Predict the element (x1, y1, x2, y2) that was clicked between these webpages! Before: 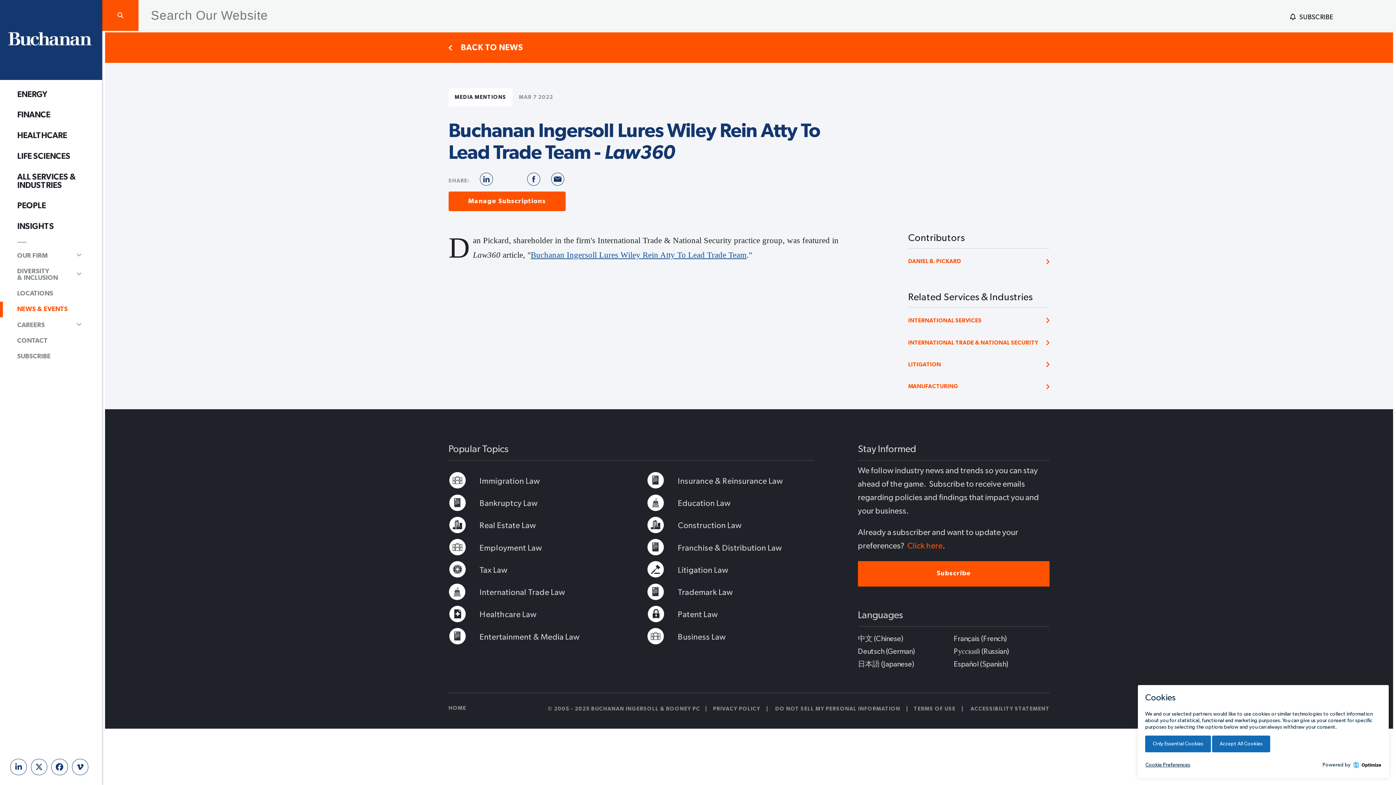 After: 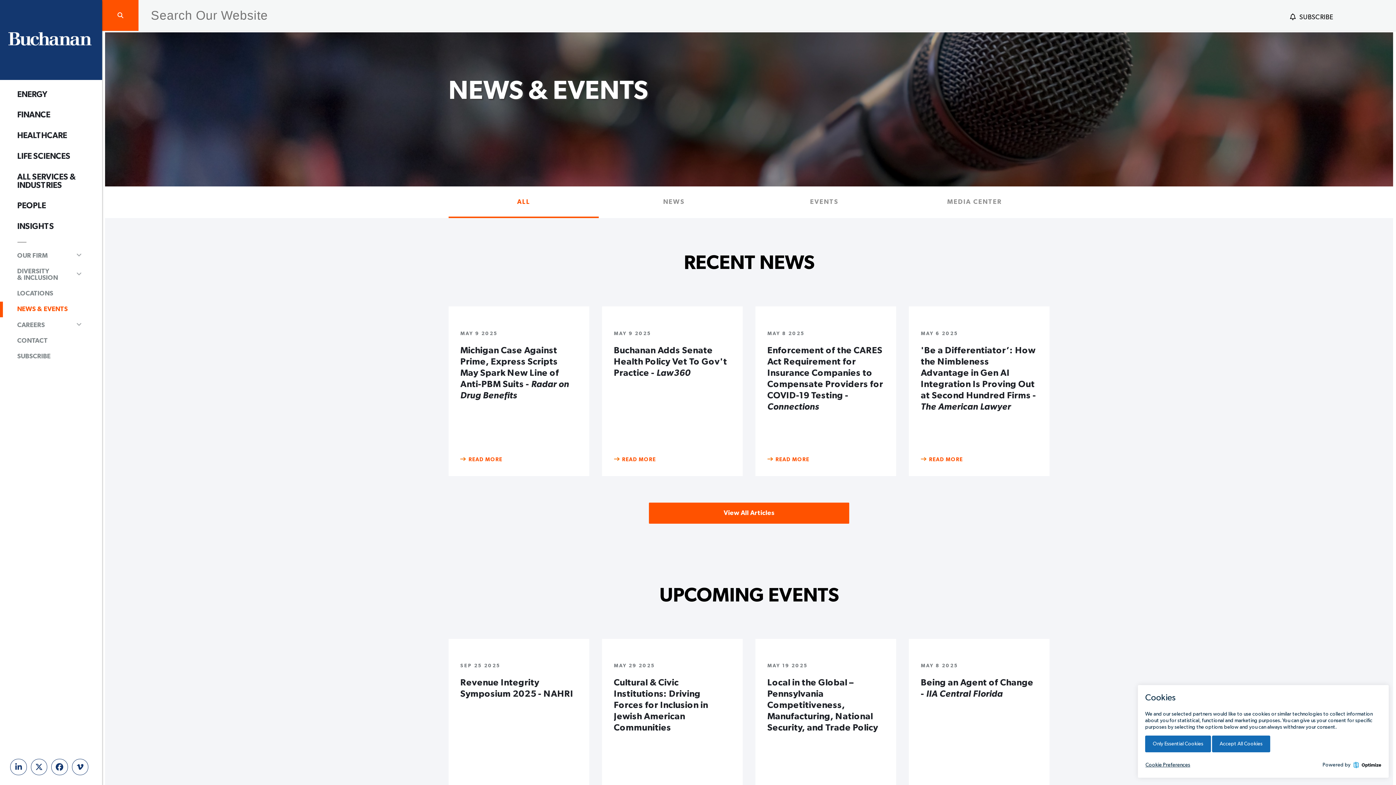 Action: label: NEWS & EVENTS bbox: (0, 301, 90, 317)